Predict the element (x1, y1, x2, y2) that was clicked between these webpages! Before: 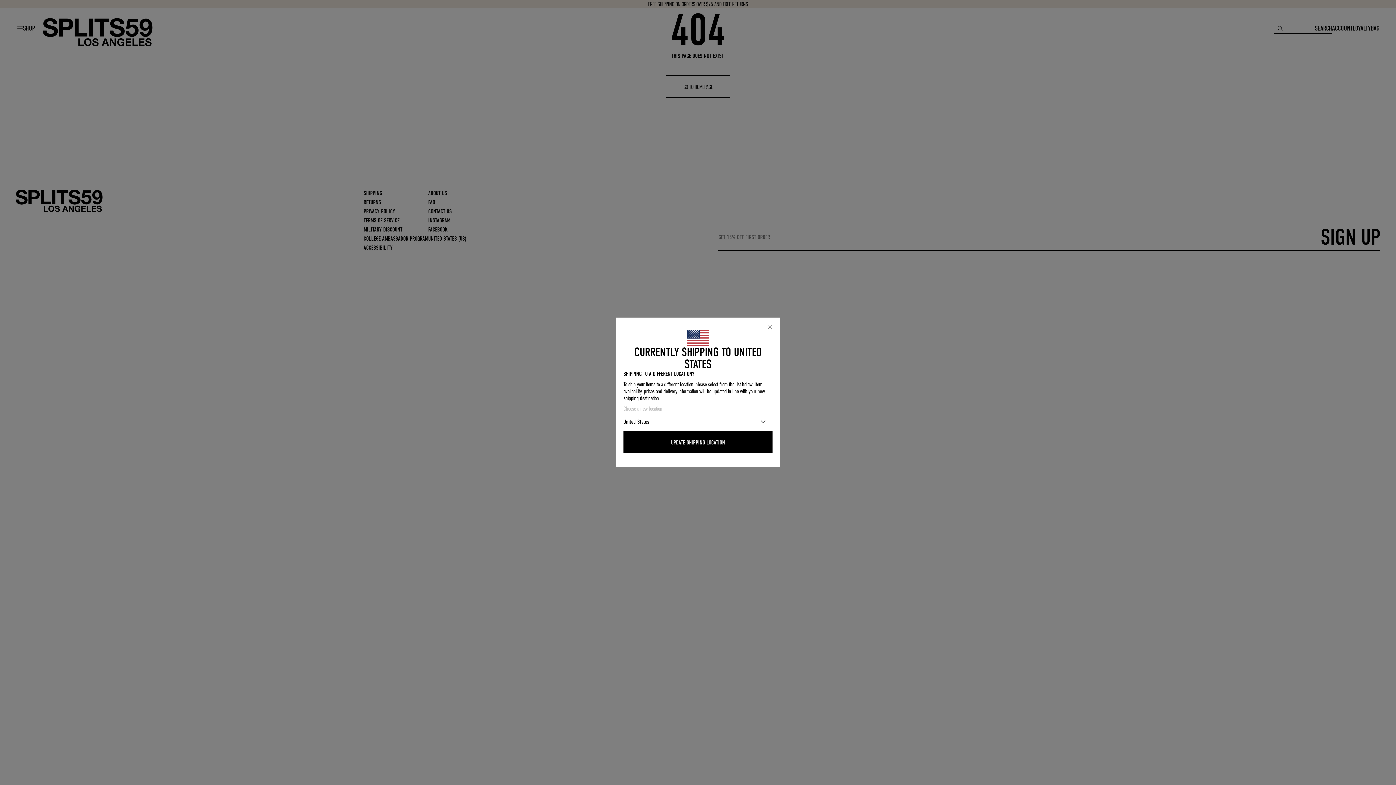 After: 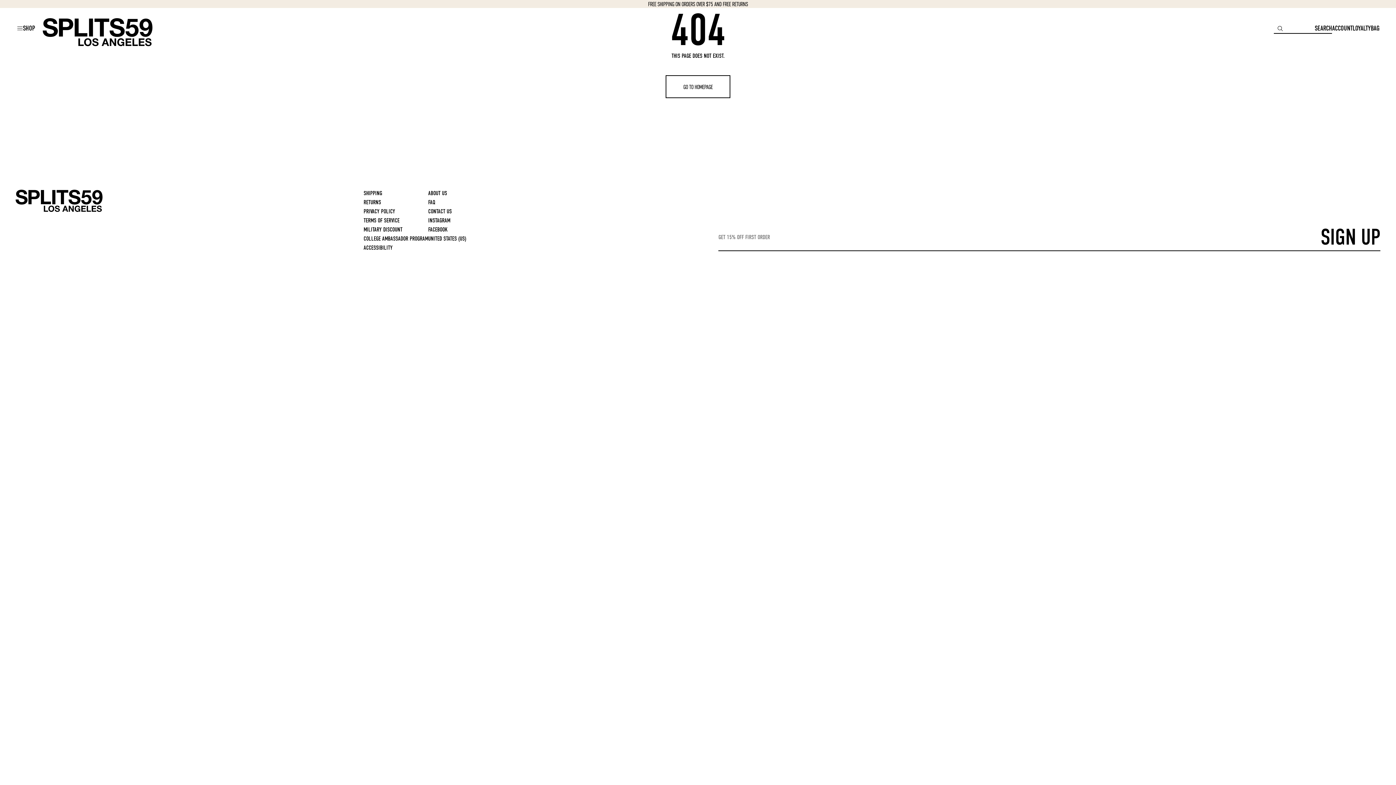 Action: bbox: (623, 325, 772, 329) label: Close popup